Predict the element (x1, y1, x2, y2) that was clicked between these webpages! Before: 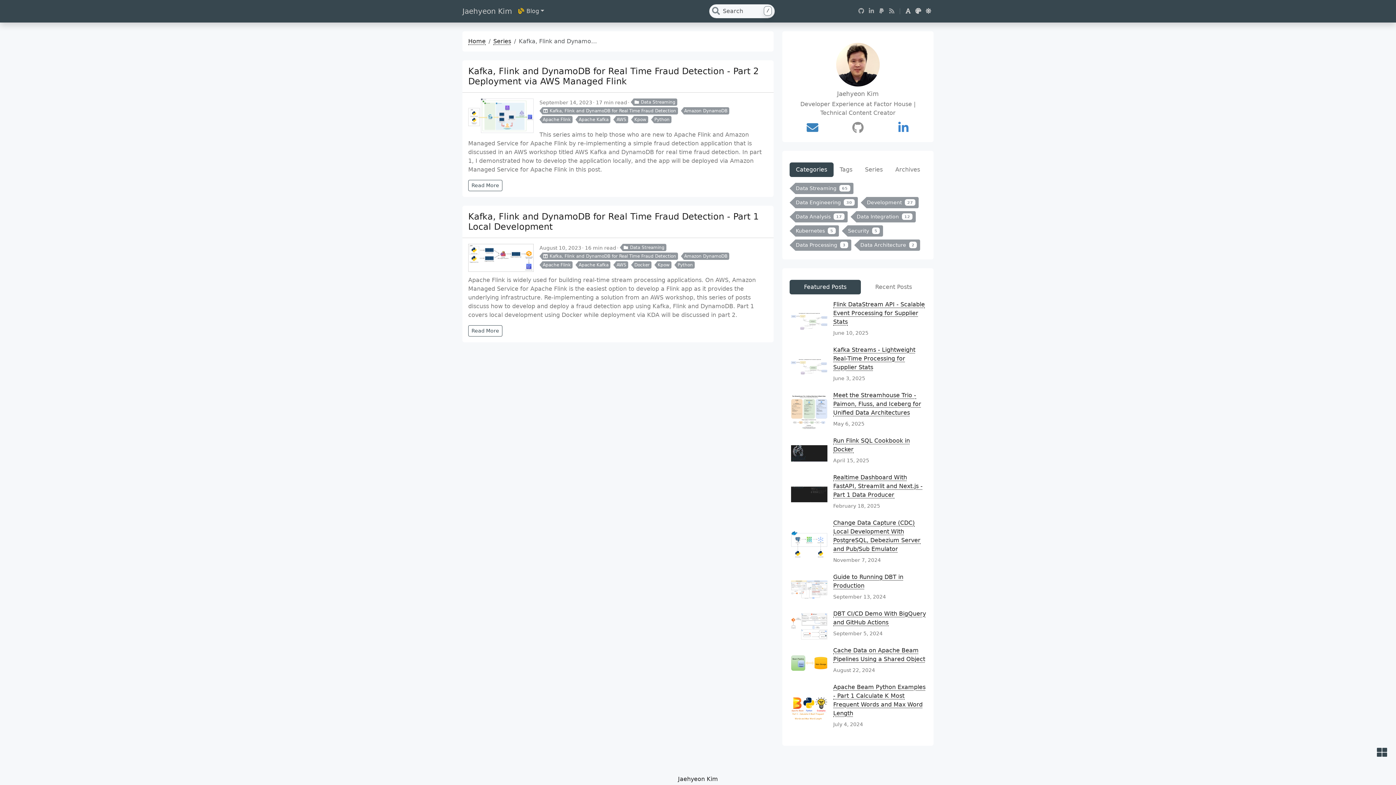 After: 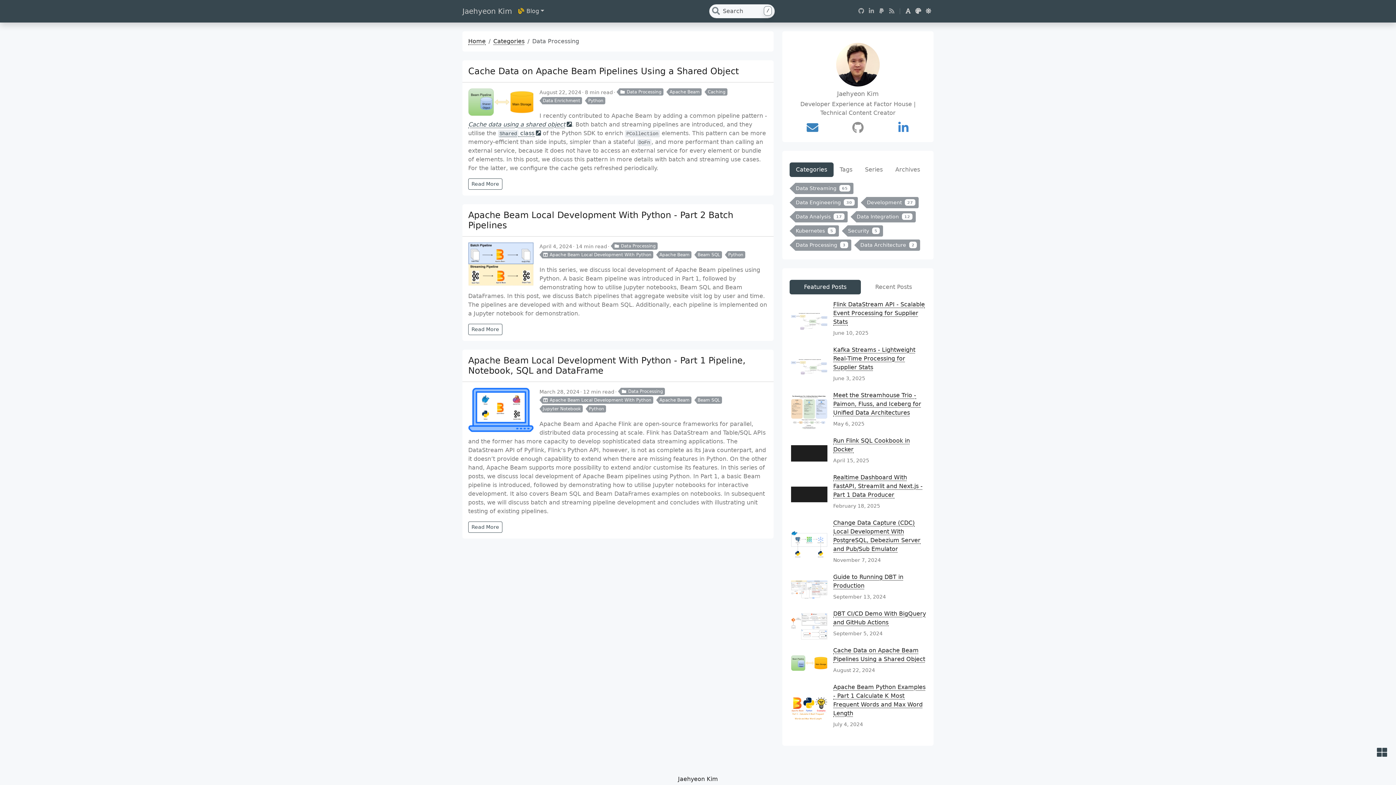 Action: bbox: (789, 239, 851, 250) label: Data Processing 3